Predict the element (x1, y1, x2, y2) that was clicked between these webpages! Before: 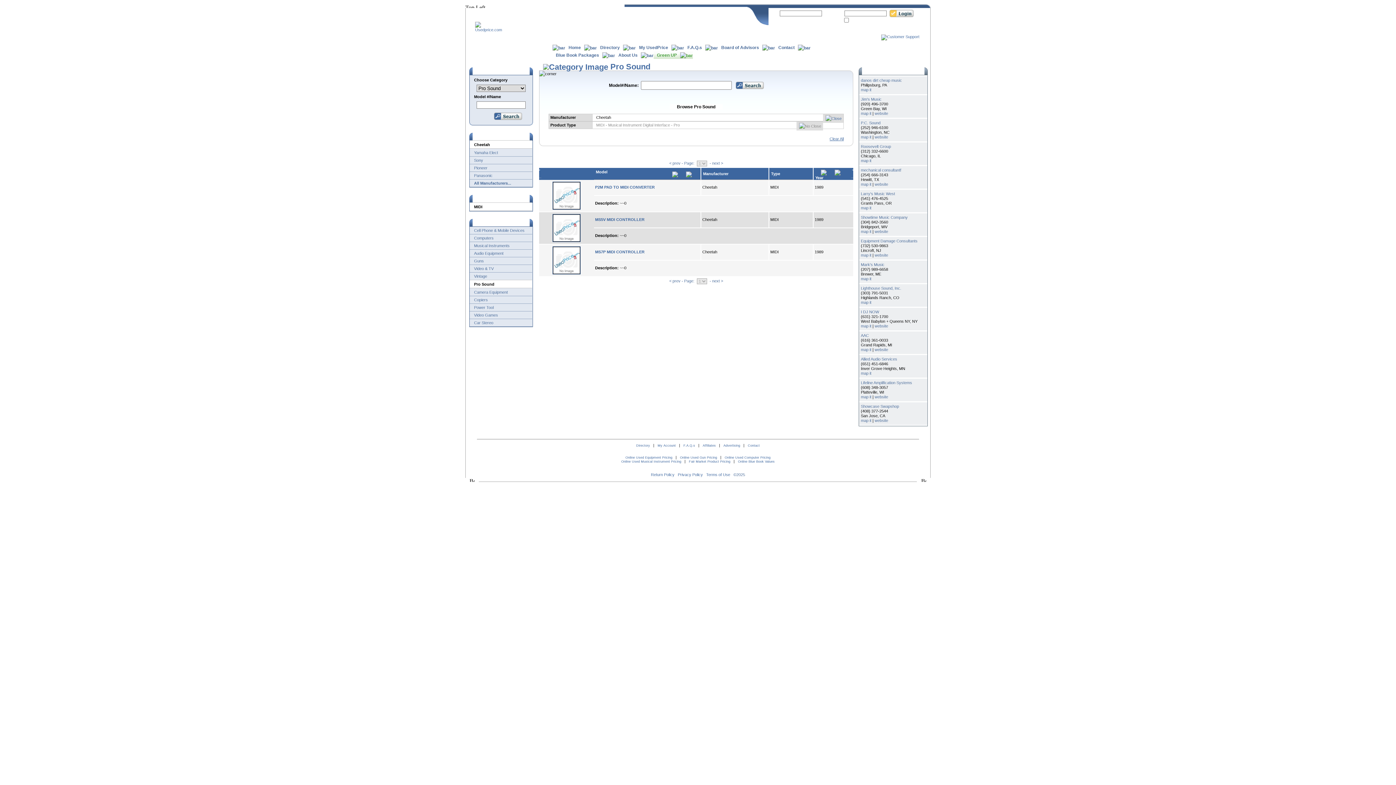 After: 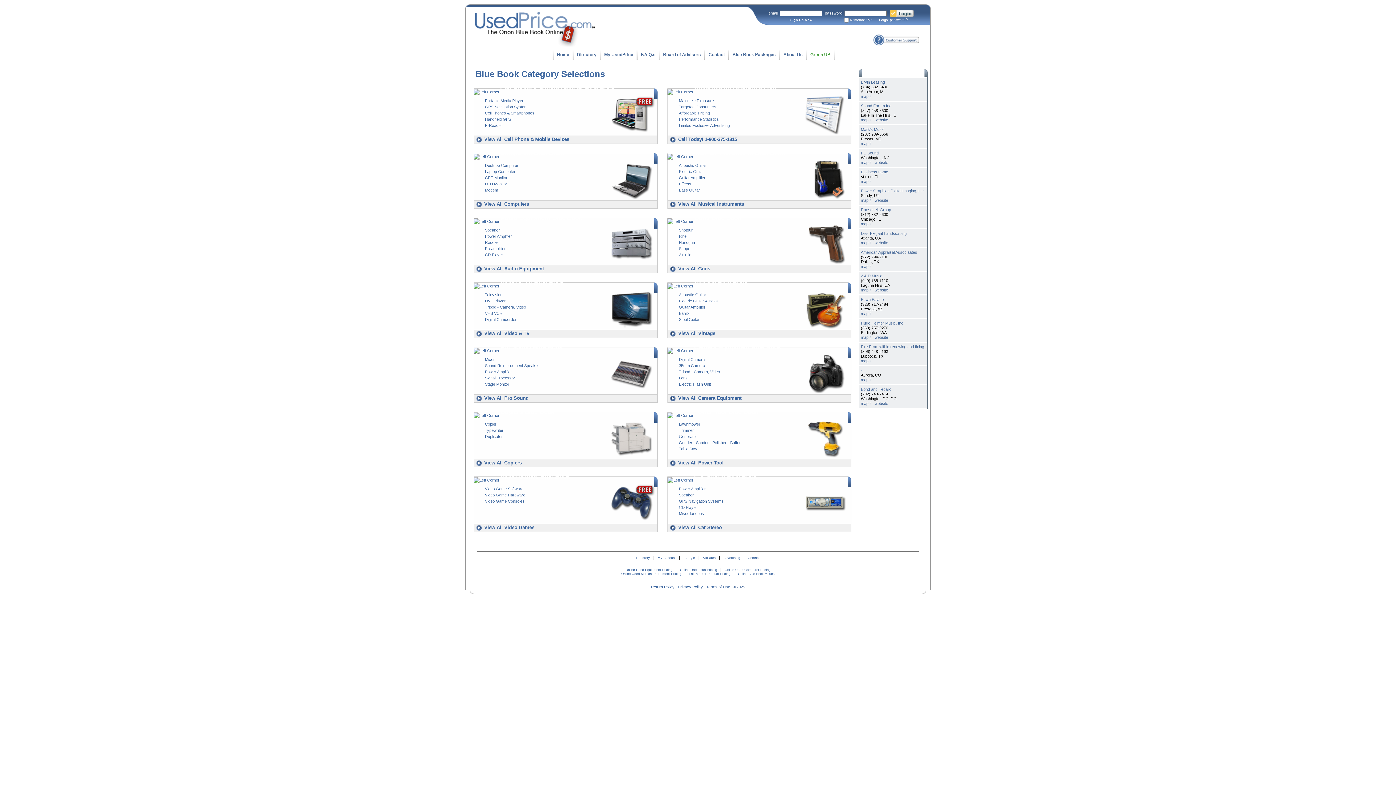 Action: bbox: (552, 44, 597, 51) label: Home